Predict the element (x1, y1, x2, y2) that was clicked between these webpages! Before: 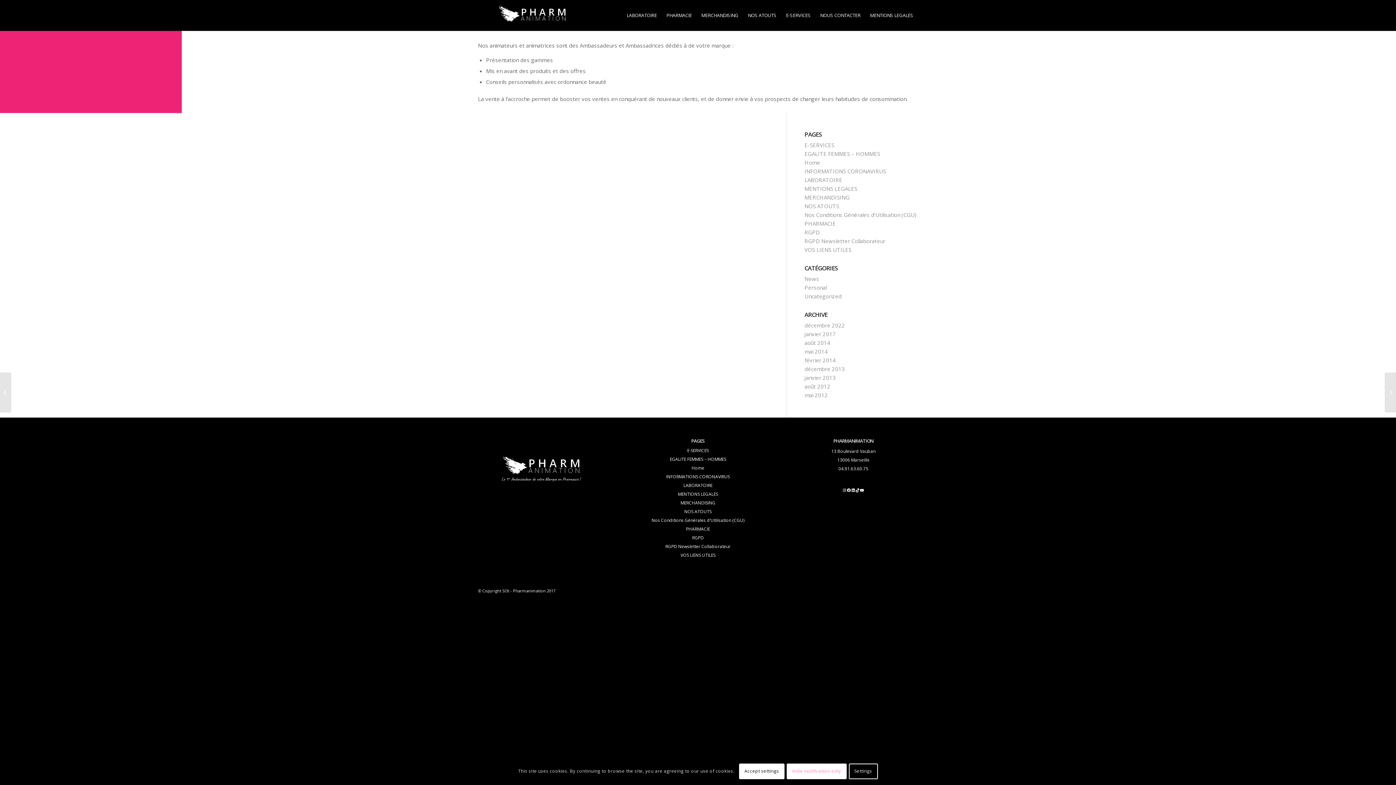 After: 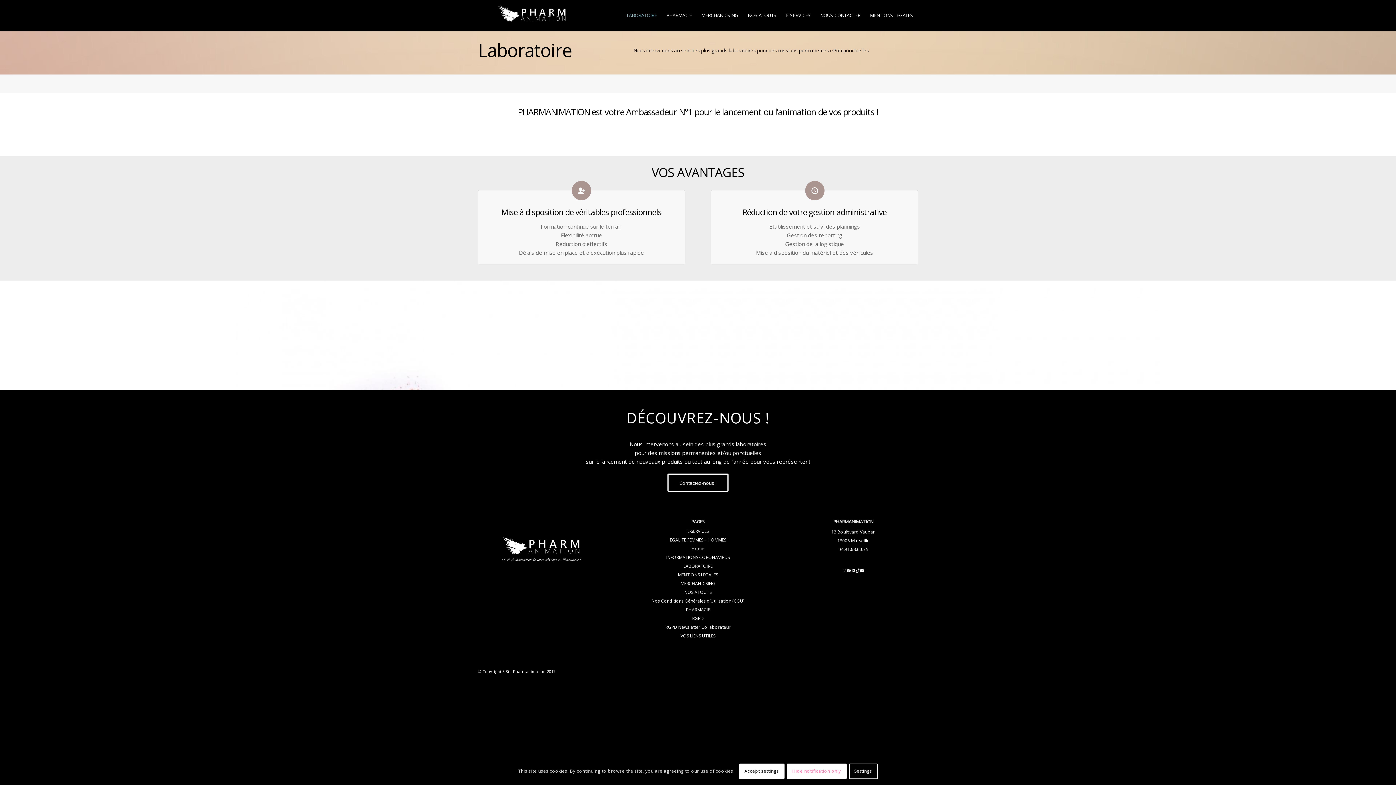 Action: label: LABORATOIRE bbox: (683, 482, 712, 488)